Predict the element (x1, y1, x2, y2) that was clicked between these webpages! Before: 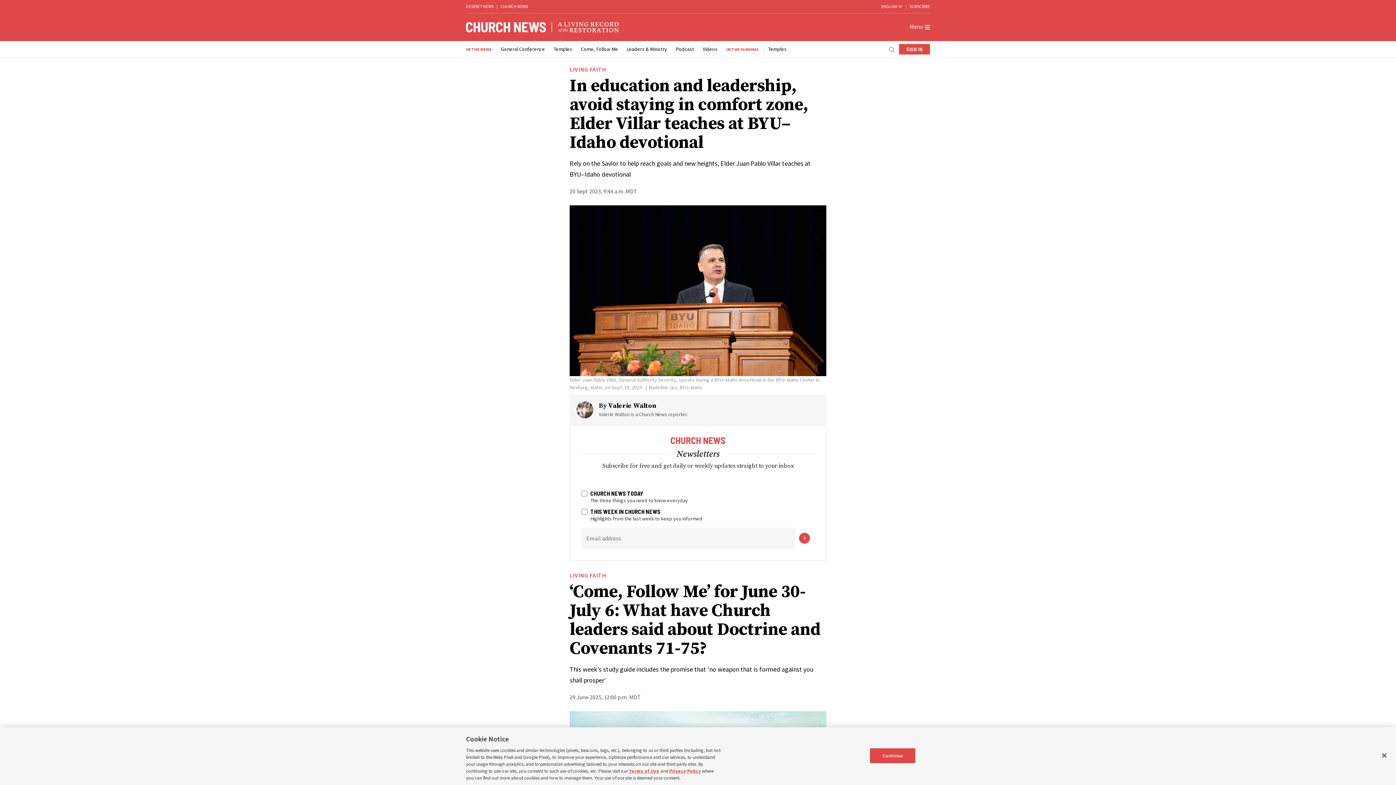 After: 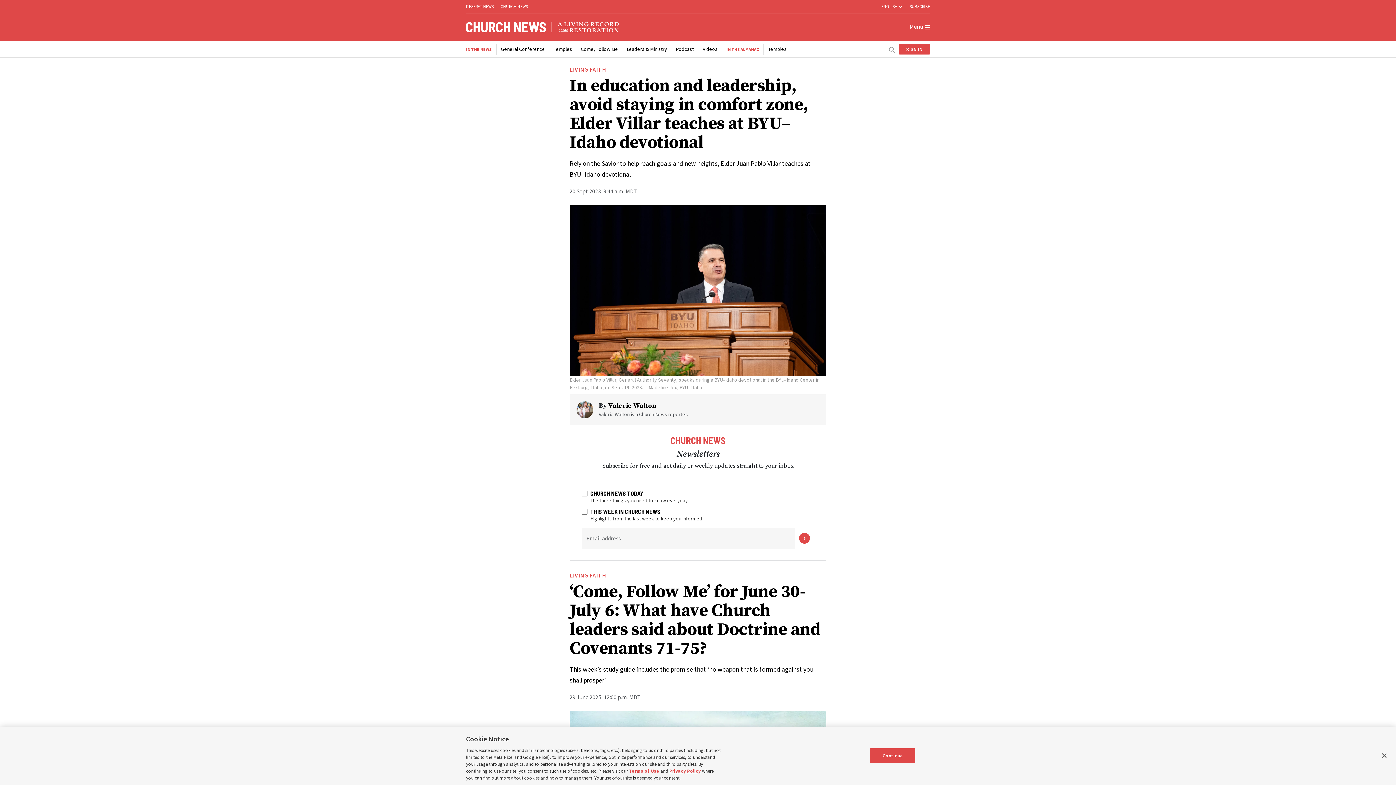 Action: bbox: (629, 768, 659, 774) label: Terms of Use